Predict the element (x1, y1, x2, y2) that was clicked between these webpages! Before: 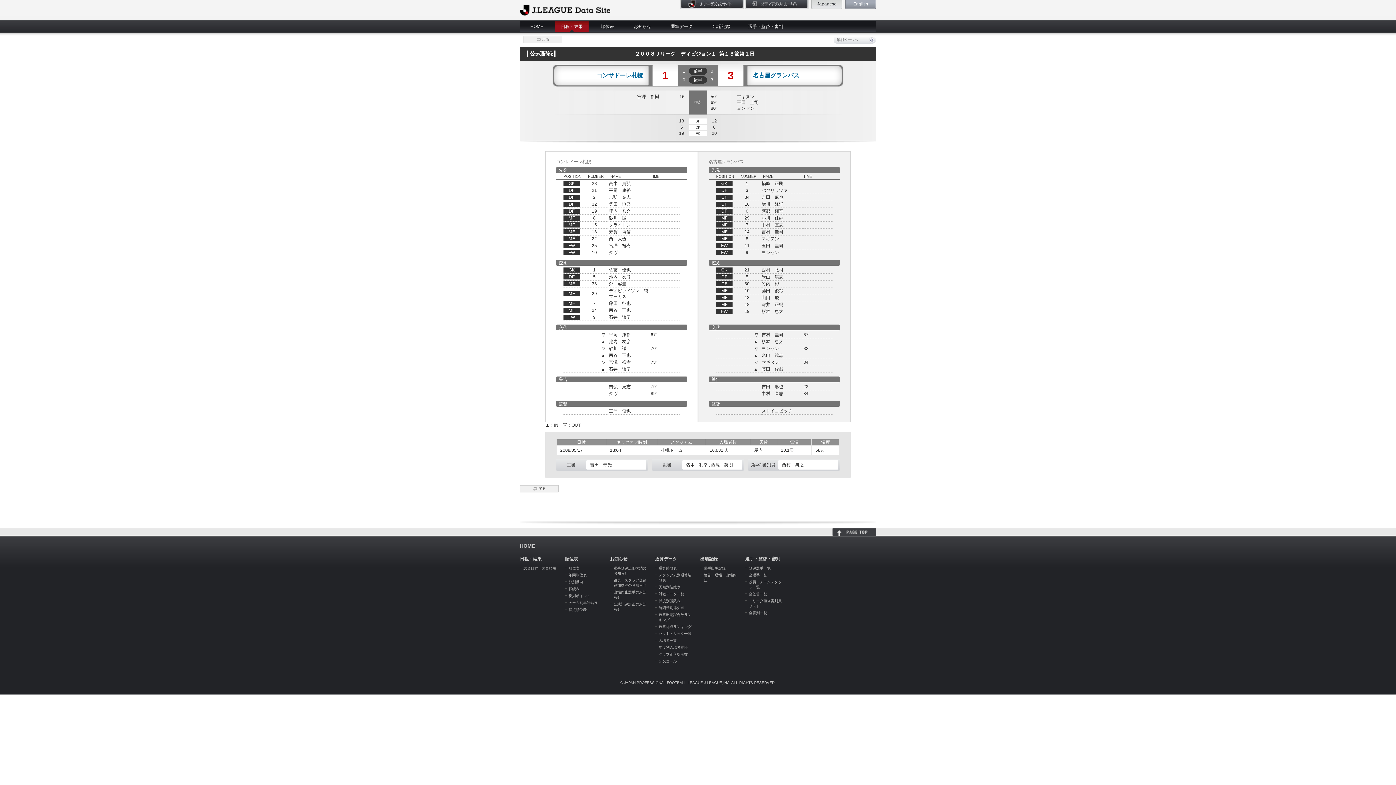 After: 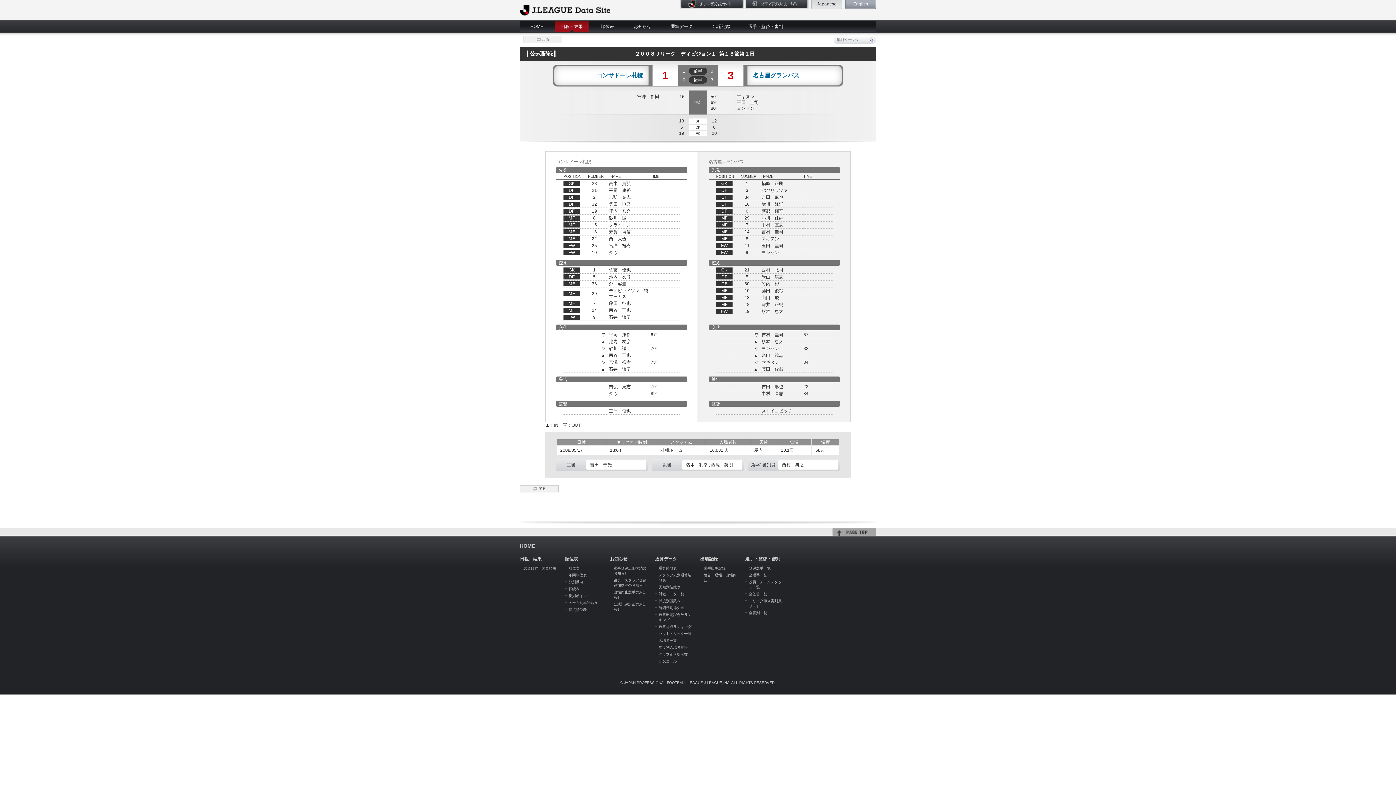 Action: label: HOME bbox: (832, 528, 876, 536)